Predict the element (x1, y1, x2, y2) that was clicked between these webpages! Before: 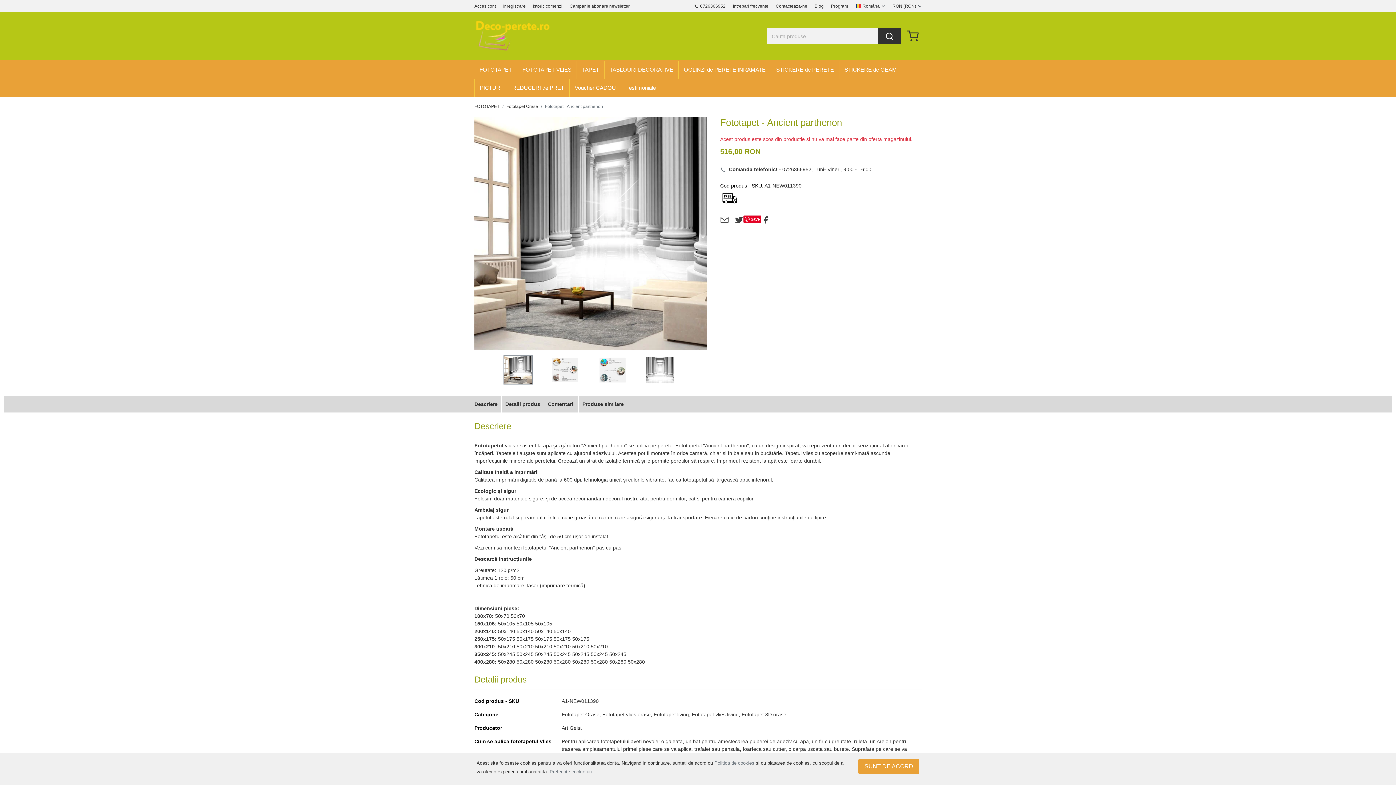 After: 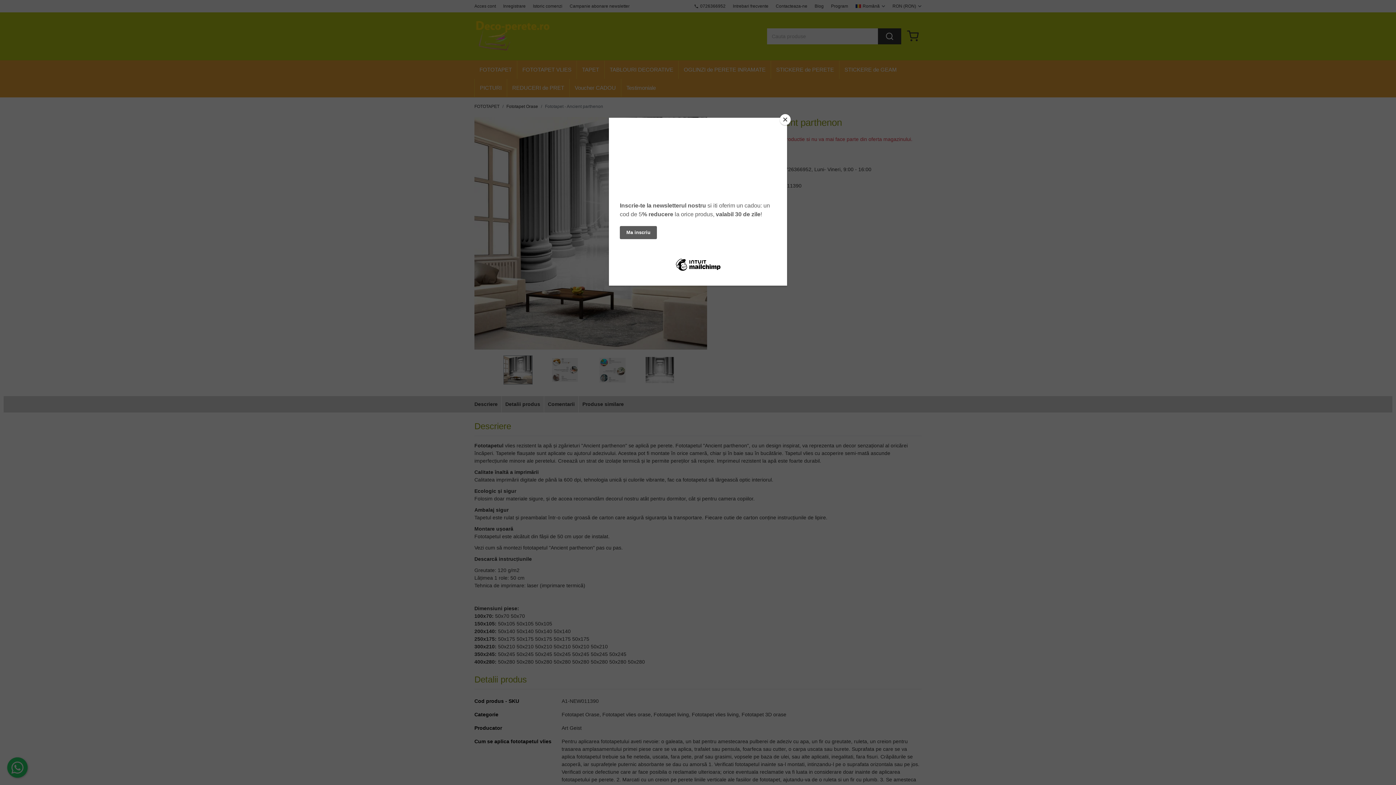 Action: bbox: (858, 759, 919, 774) label: SUNT DE ACORD